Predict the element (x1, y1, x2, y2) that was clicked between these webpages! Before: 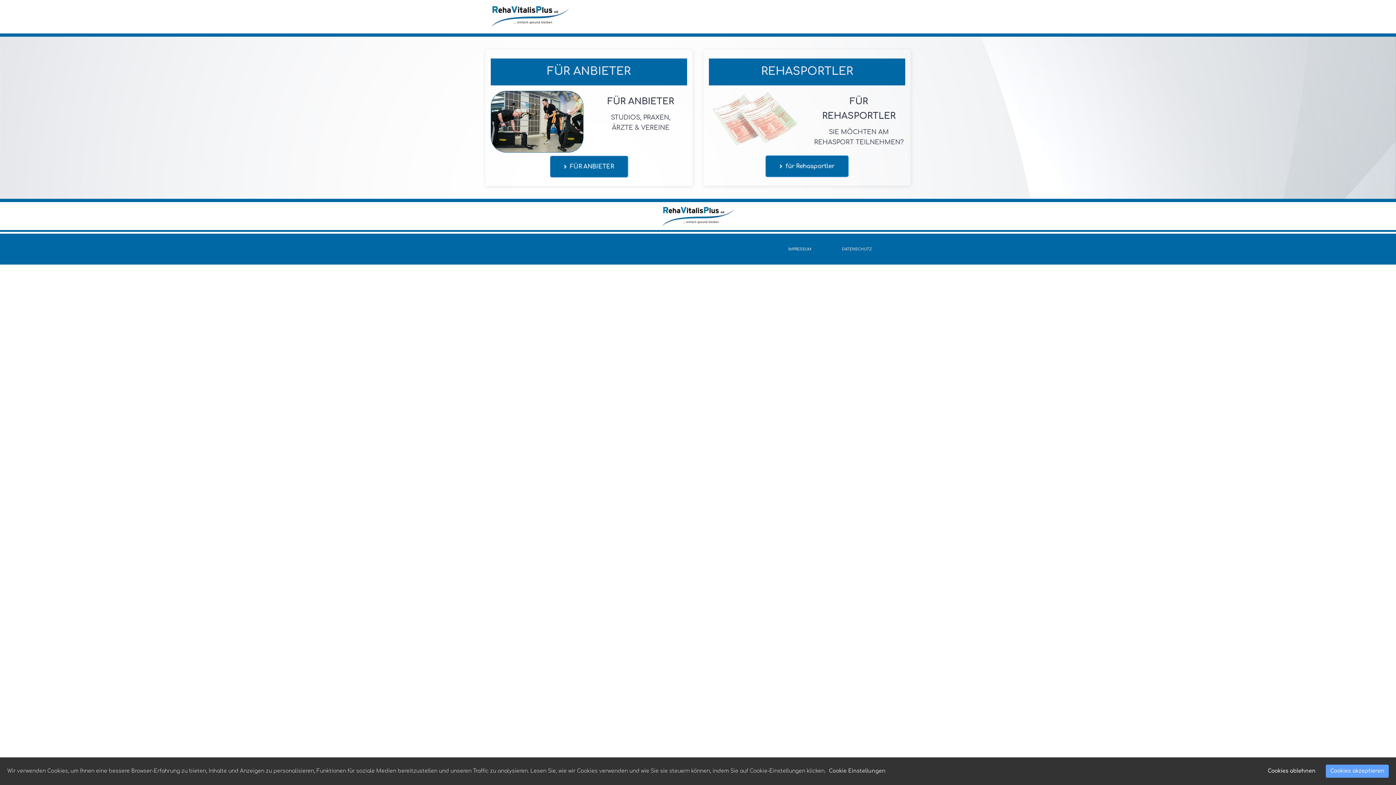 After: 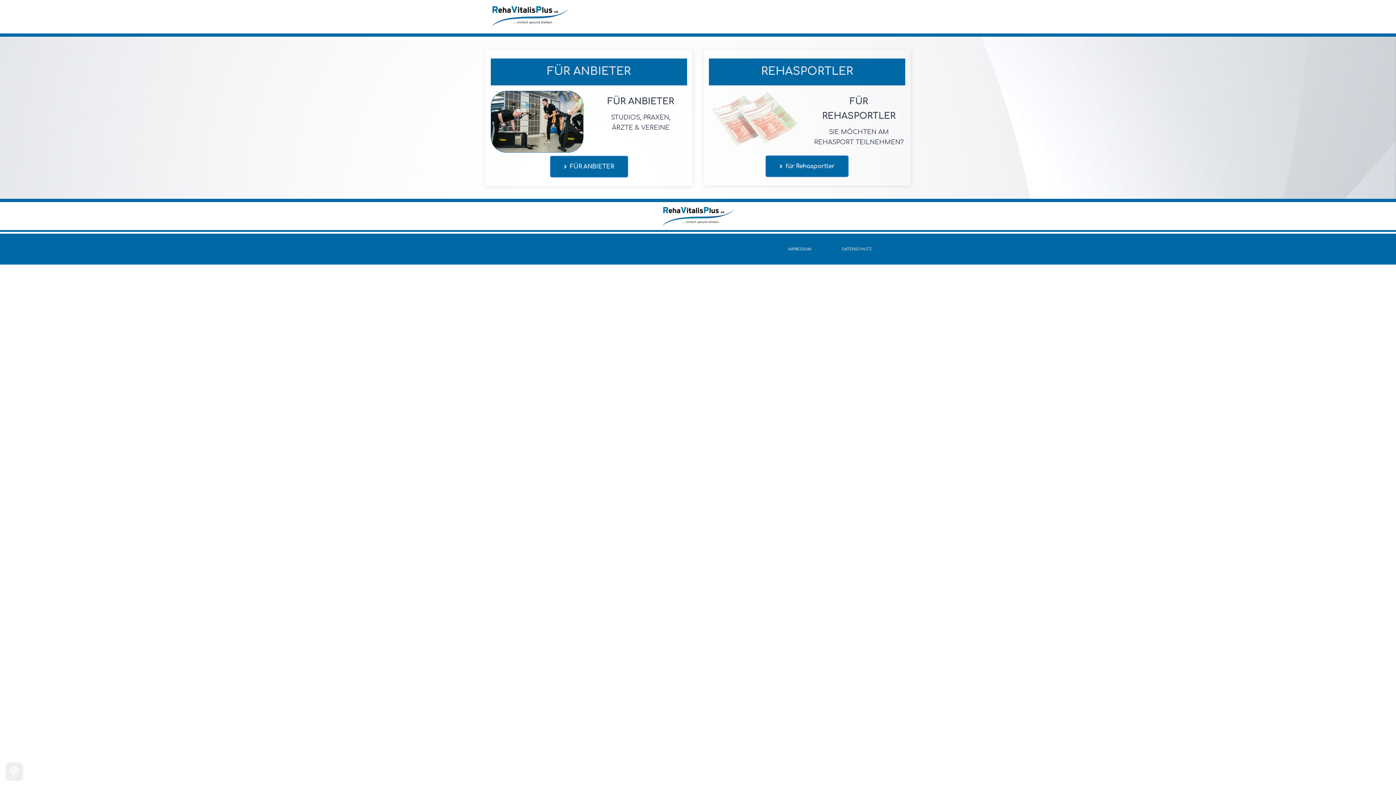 Action: bbox: (1326, 765, 1389, 778) label: Cookies akzeptieren